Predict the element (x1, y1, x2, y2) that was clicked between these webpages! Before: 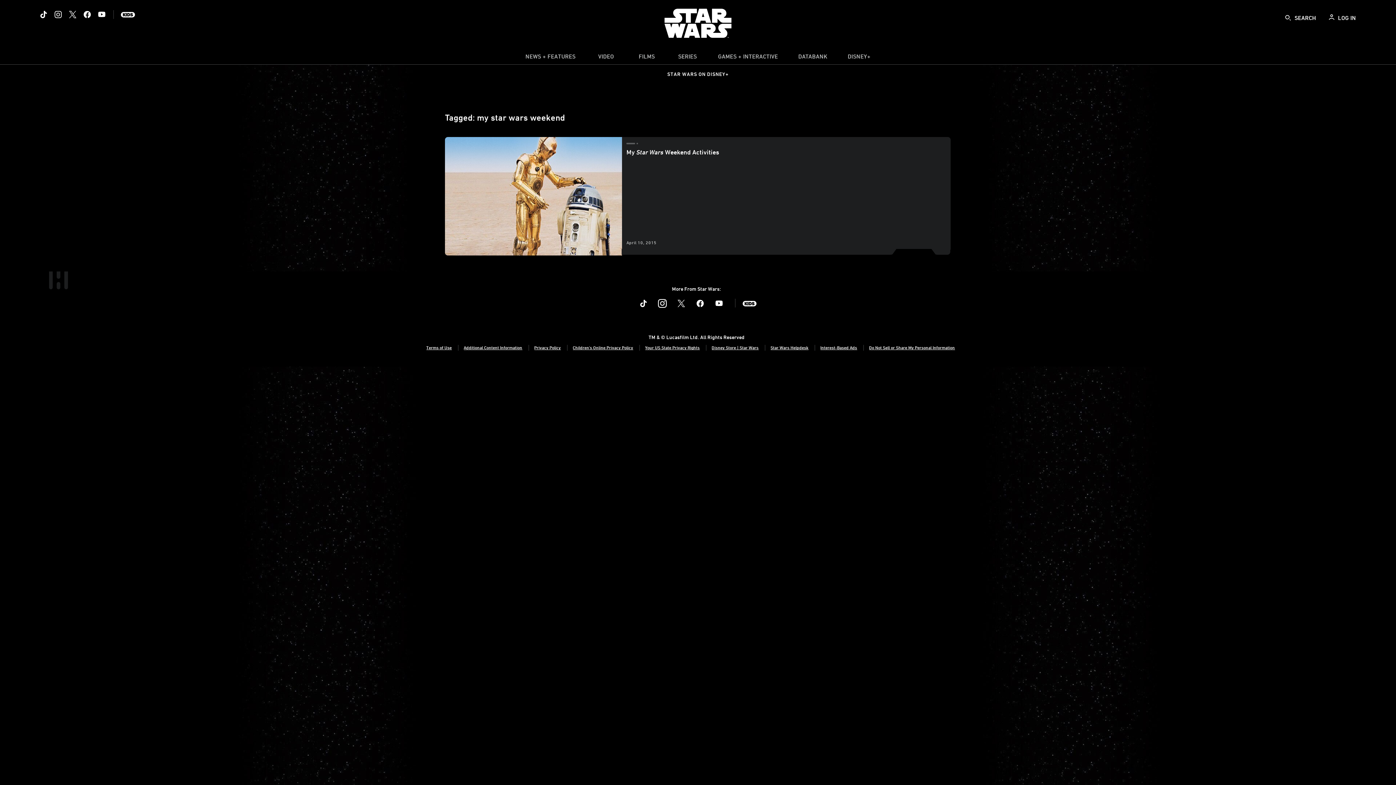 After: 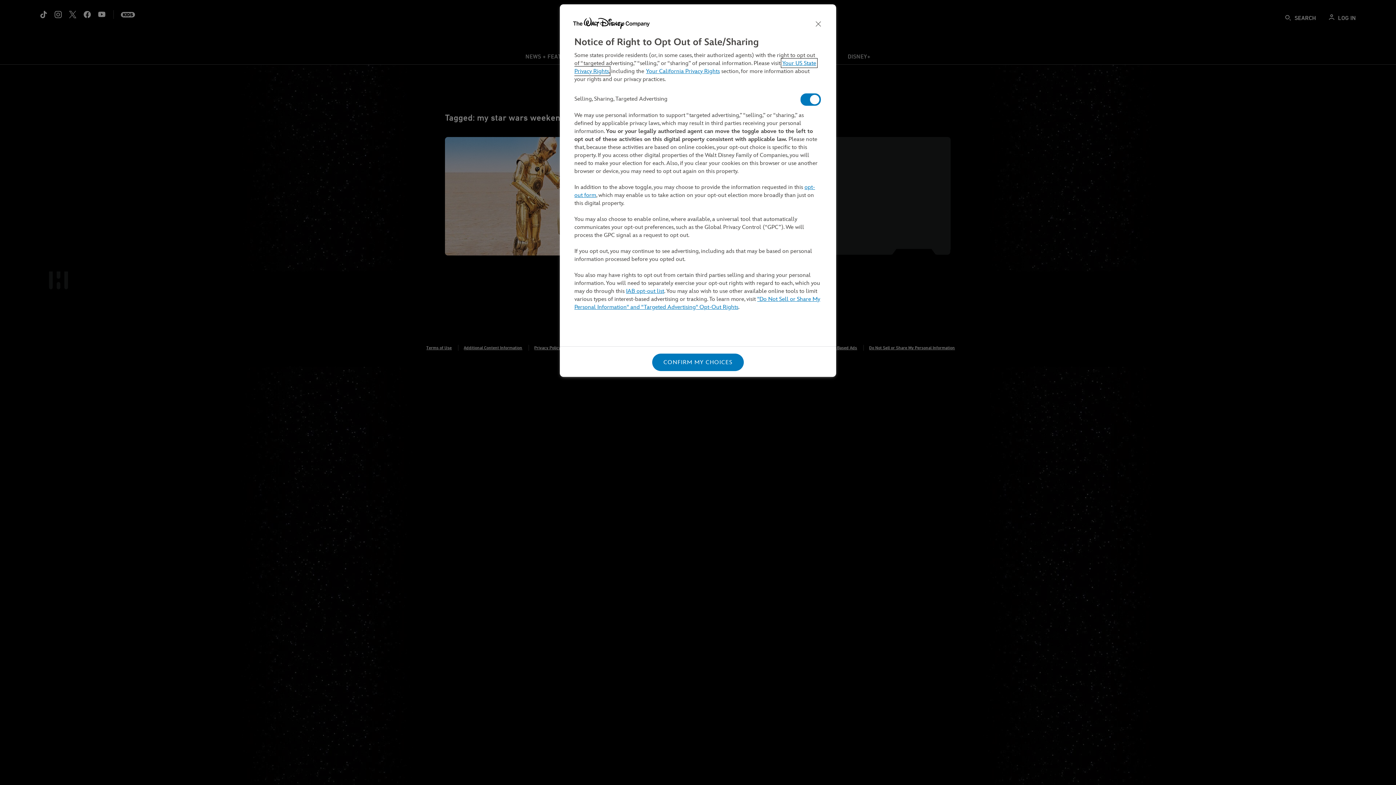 Action: label: Do Not Sell or Share My Personal Information bbox: (869, 345, 955, 350)